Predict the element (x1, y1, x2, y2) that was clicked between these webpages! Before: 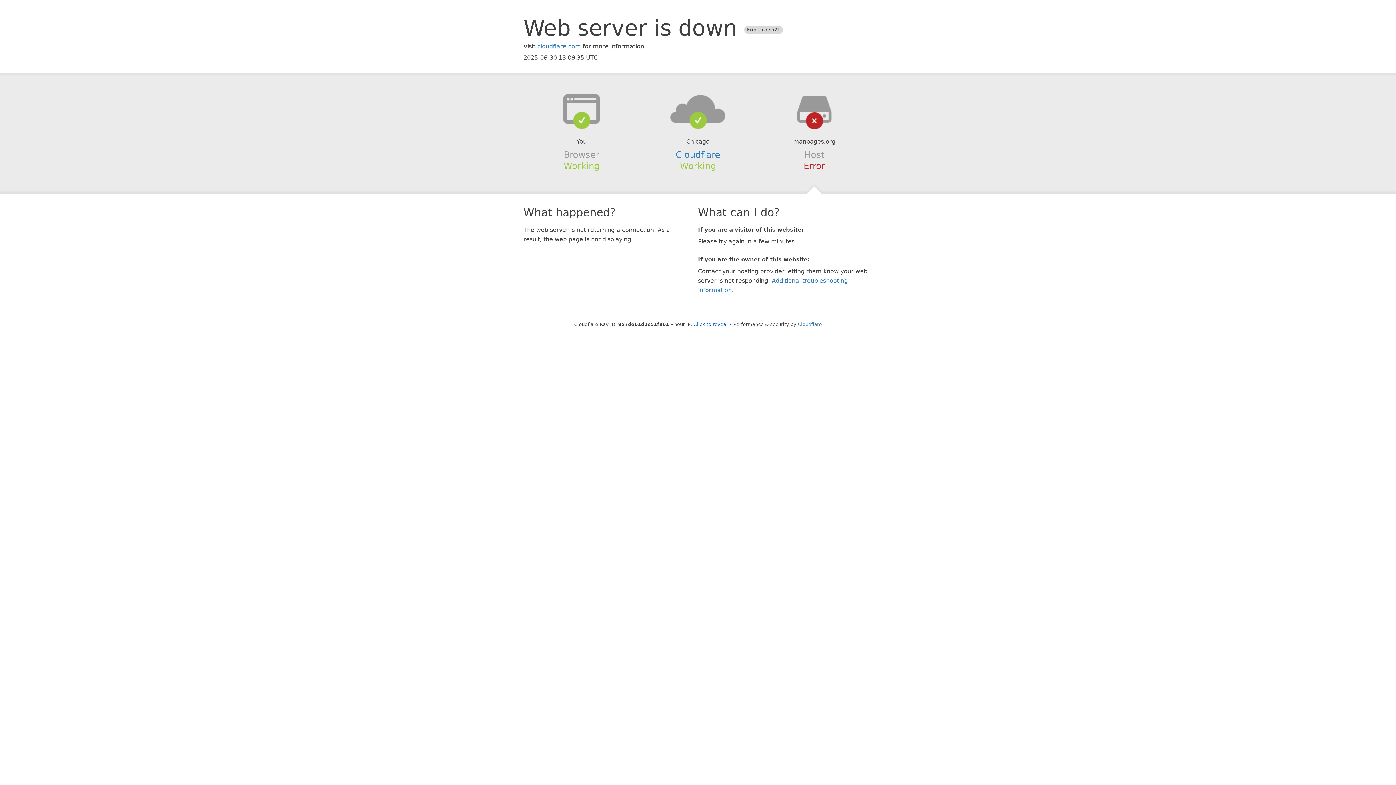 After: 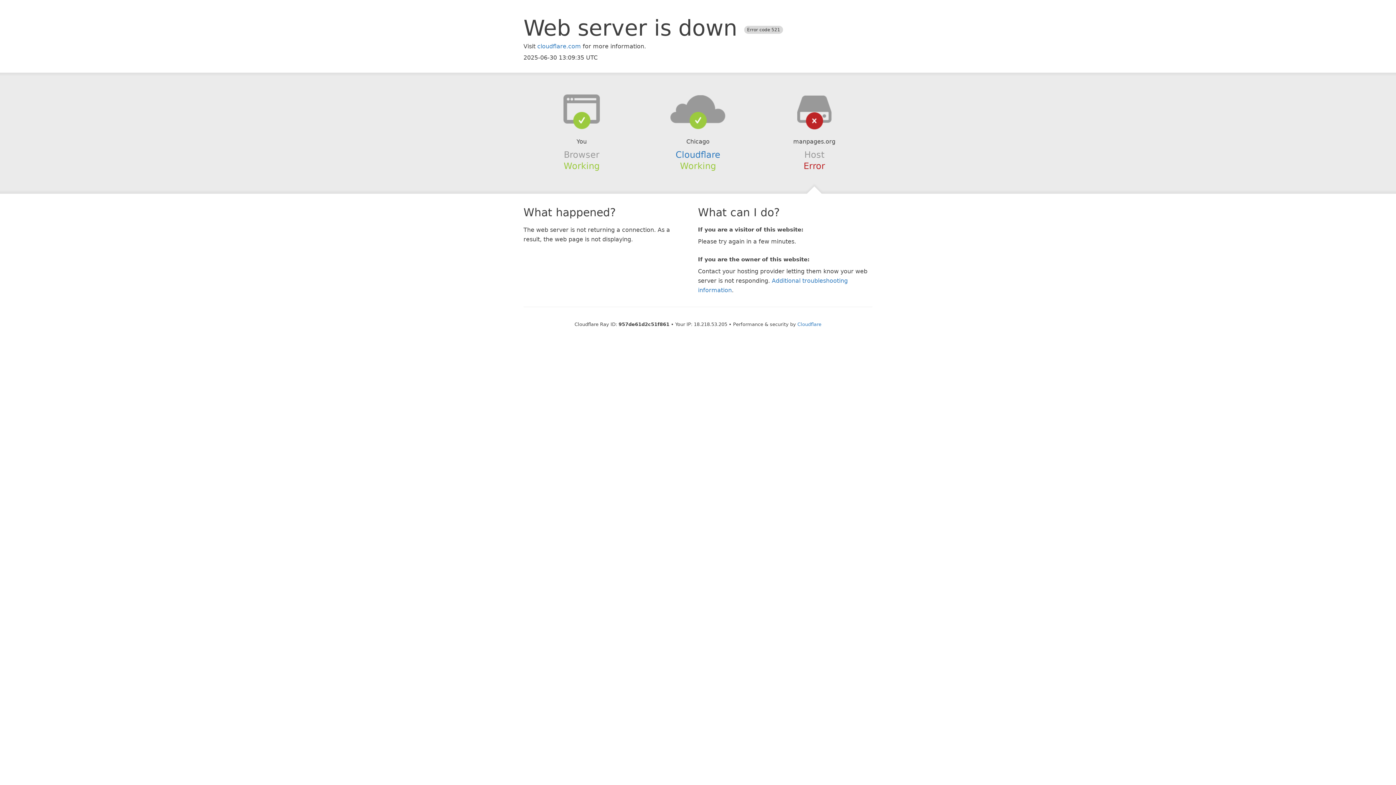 Action: bbox: (693, 321, 727, 327) label: Click to reveal